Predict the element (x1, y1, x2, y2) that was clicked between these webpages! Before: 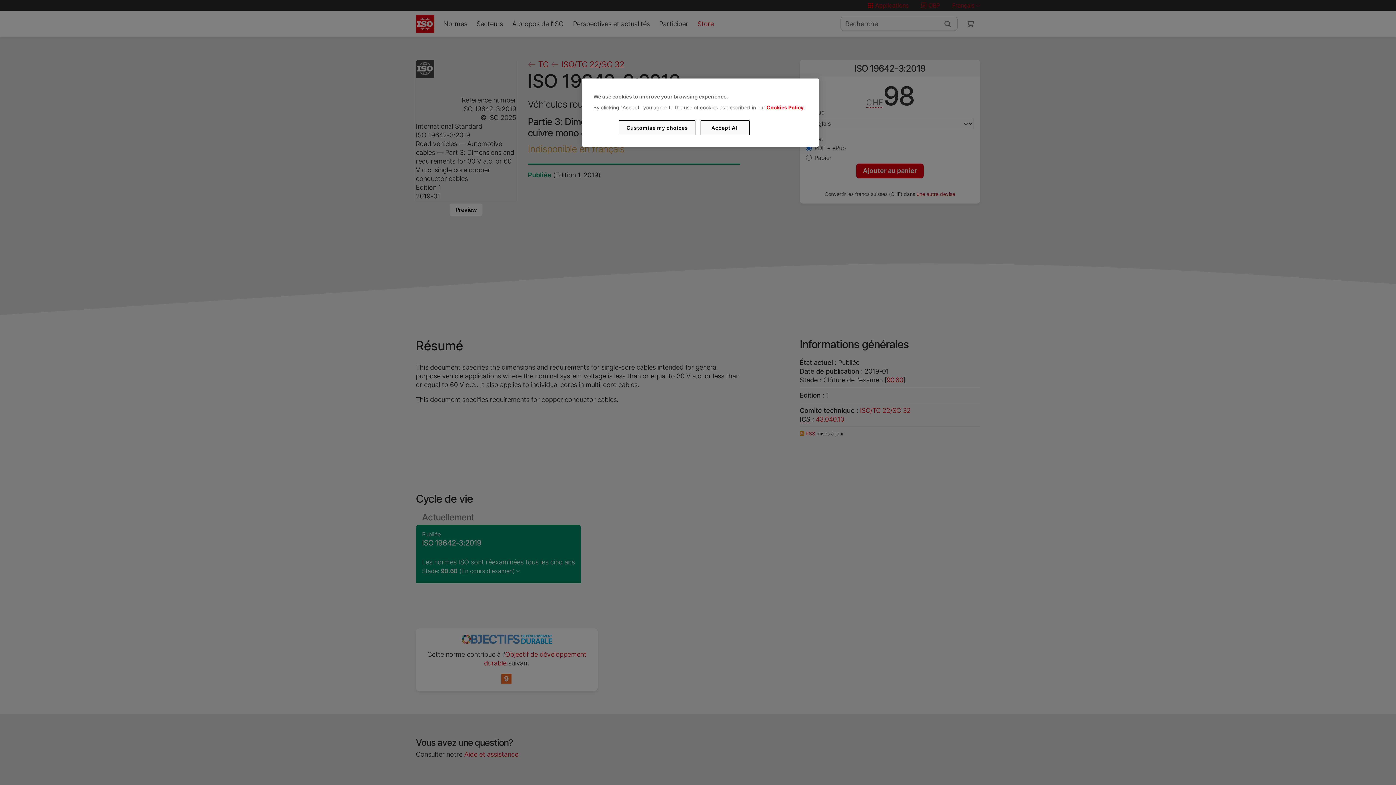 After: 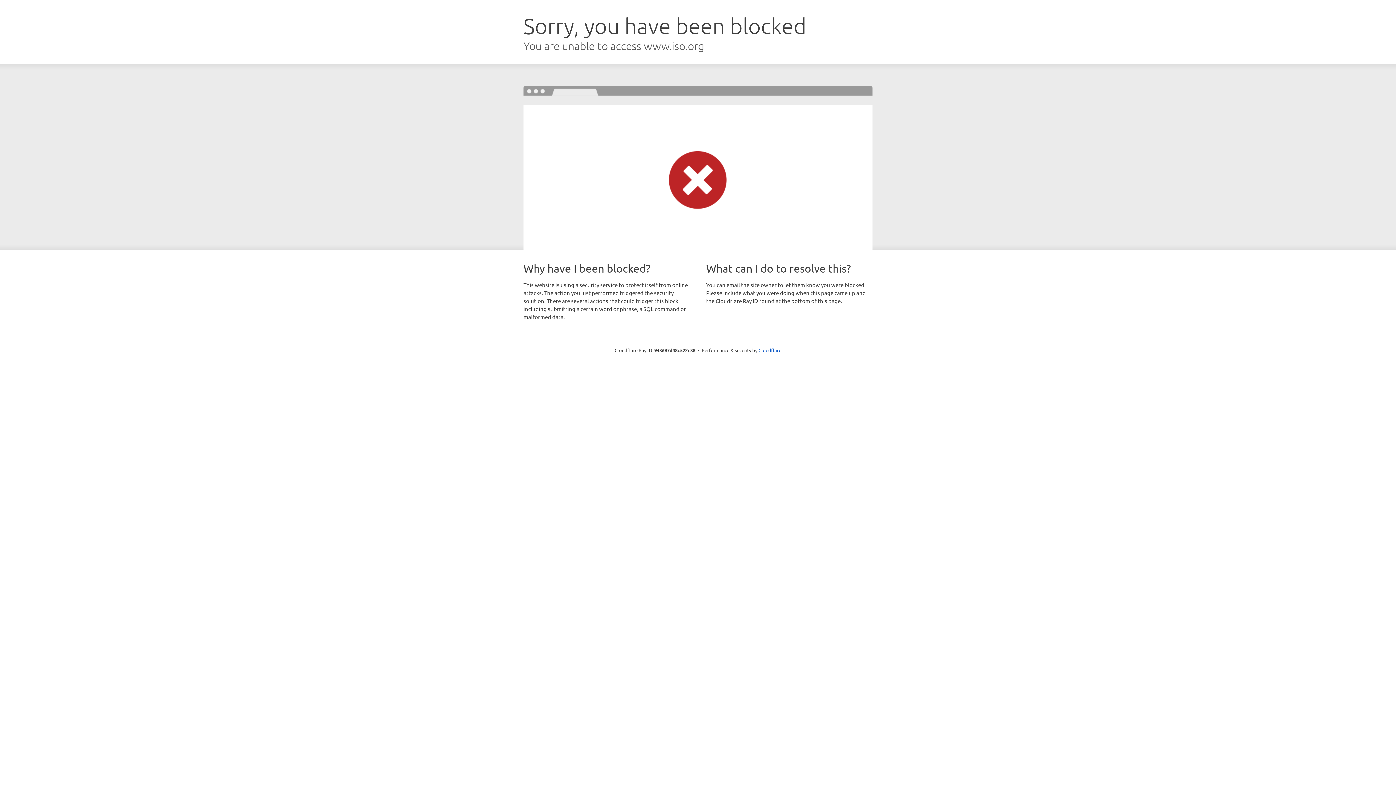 Action: label: Cookies Policy bbox: (766, 104, 803, 110)